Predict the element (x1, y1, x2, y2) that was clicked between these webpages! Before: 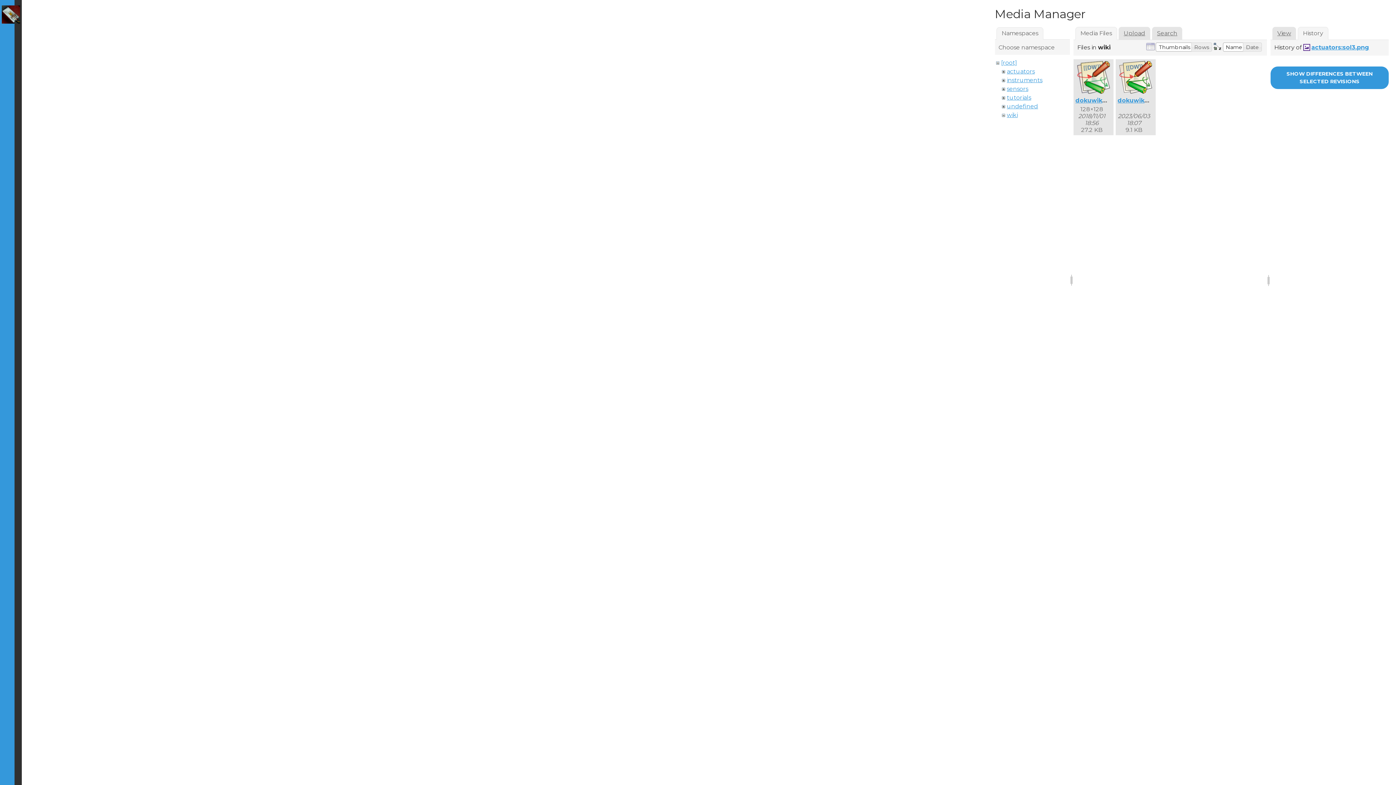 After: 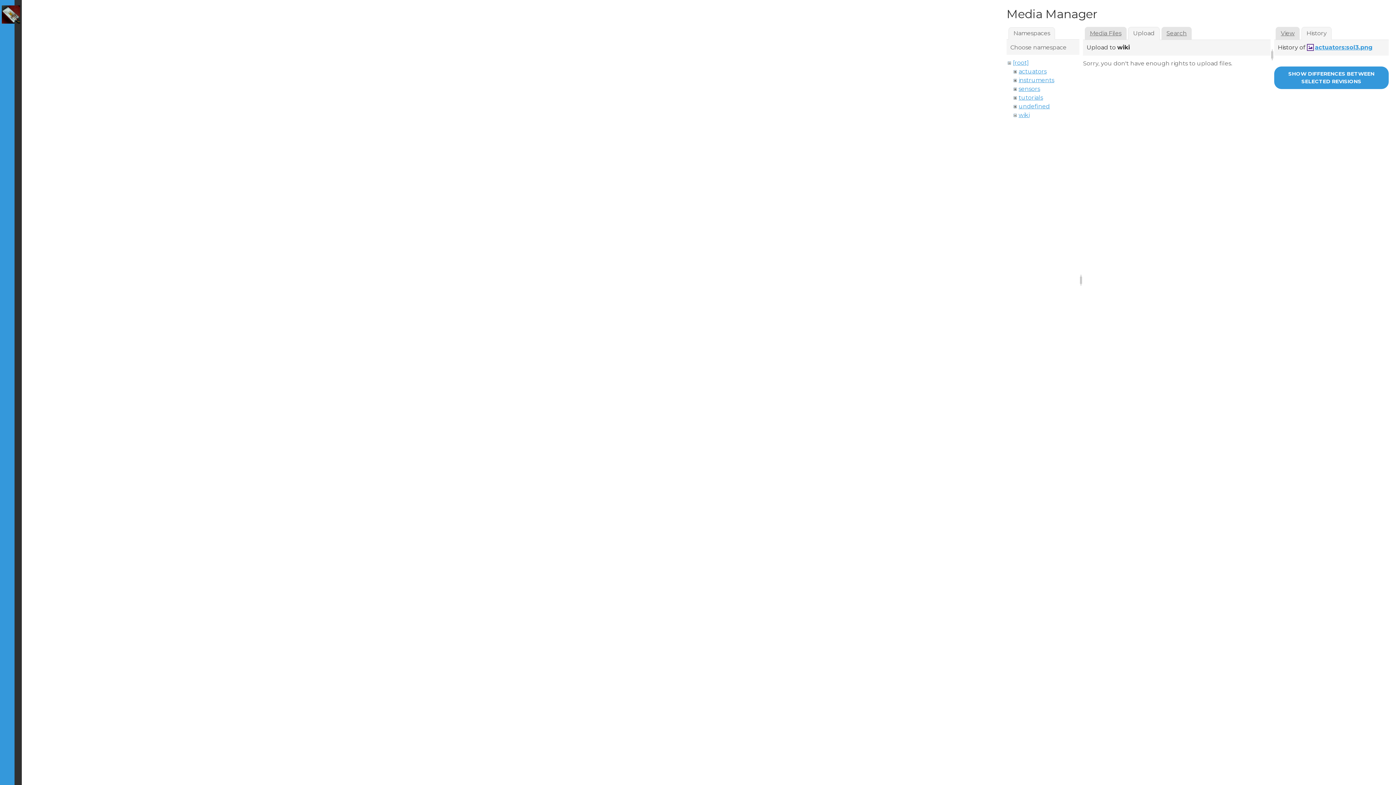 Action: bbox: (1119, 26, 1150, 39) label: Upload